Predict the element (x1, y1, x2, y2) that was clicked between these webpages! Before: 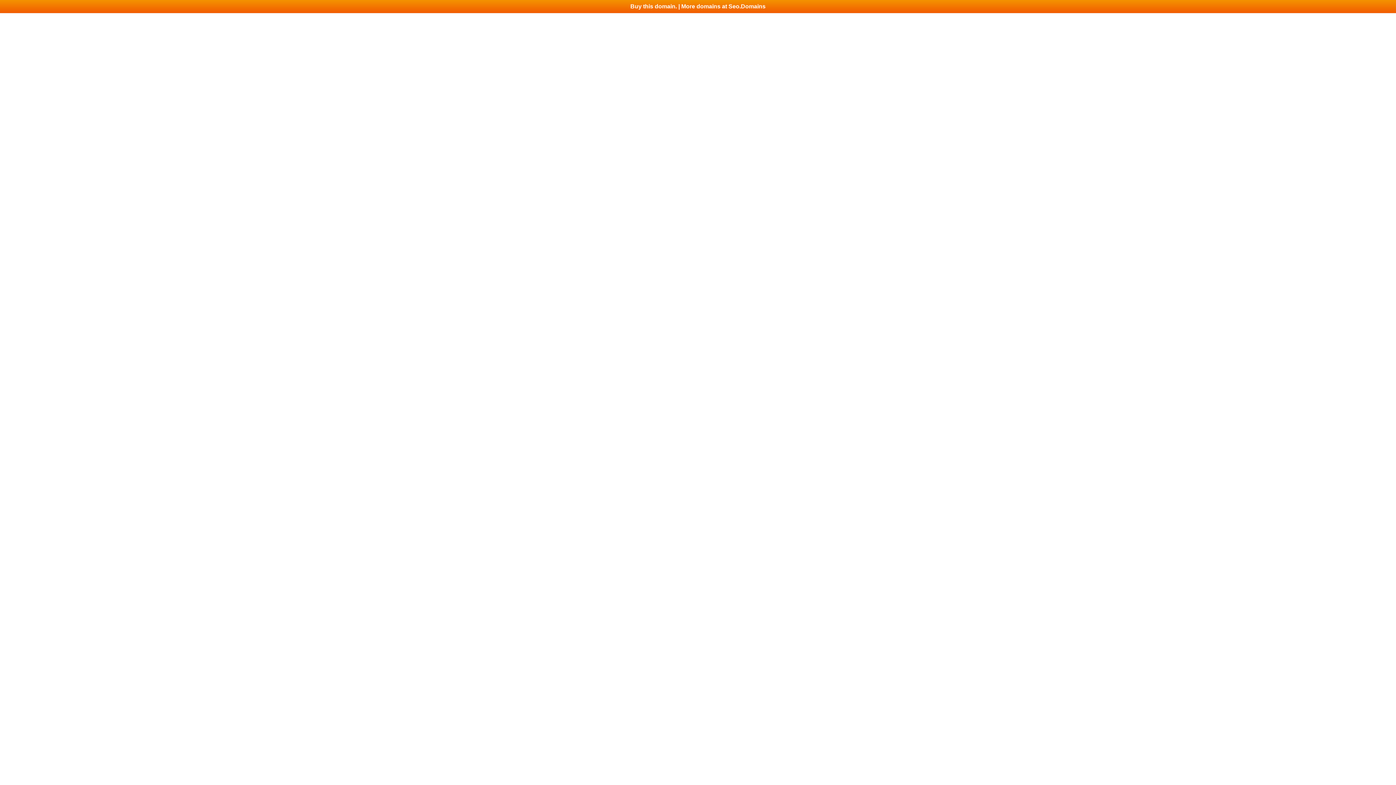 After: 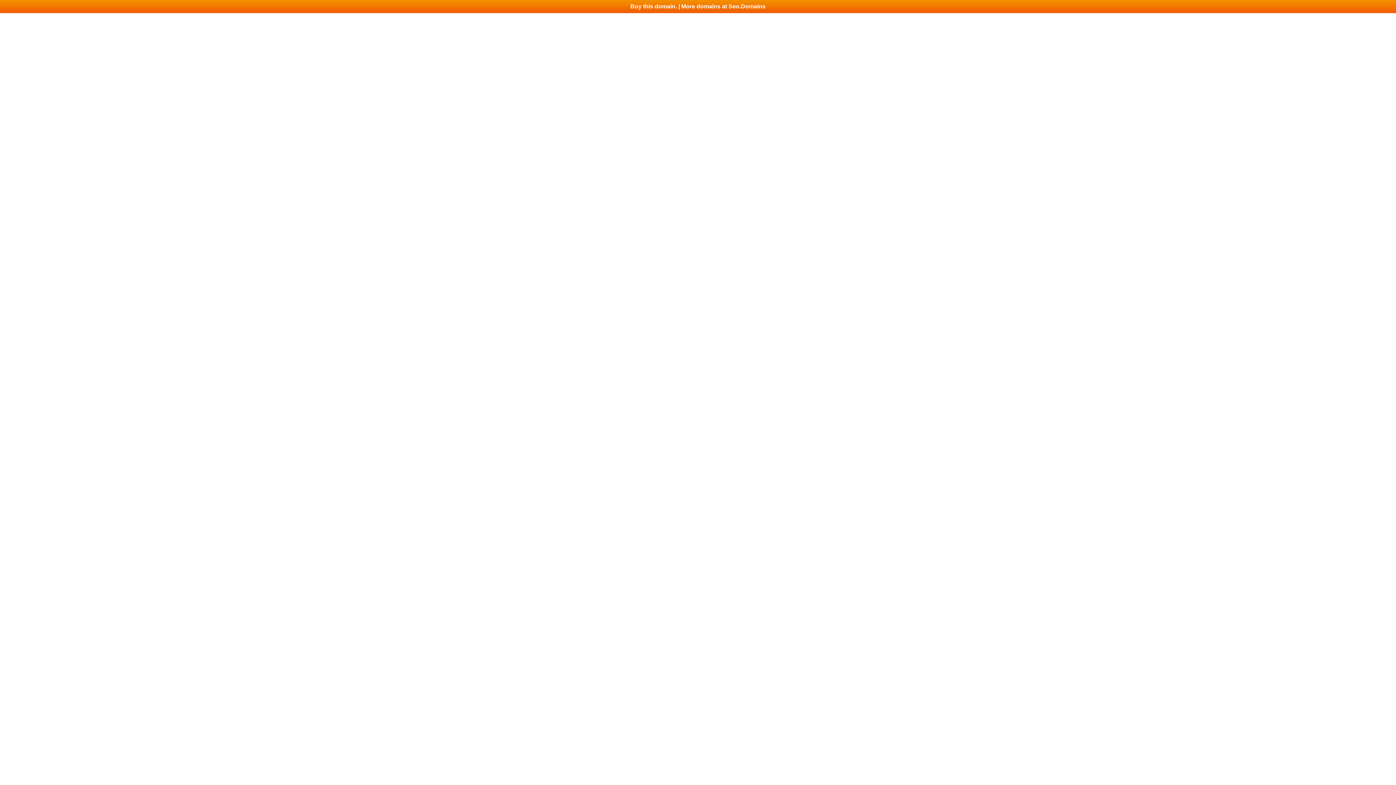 Action: label: Buy this domain. | More domains at Seo.Domains bbox: (0, 0, 1396, 13)